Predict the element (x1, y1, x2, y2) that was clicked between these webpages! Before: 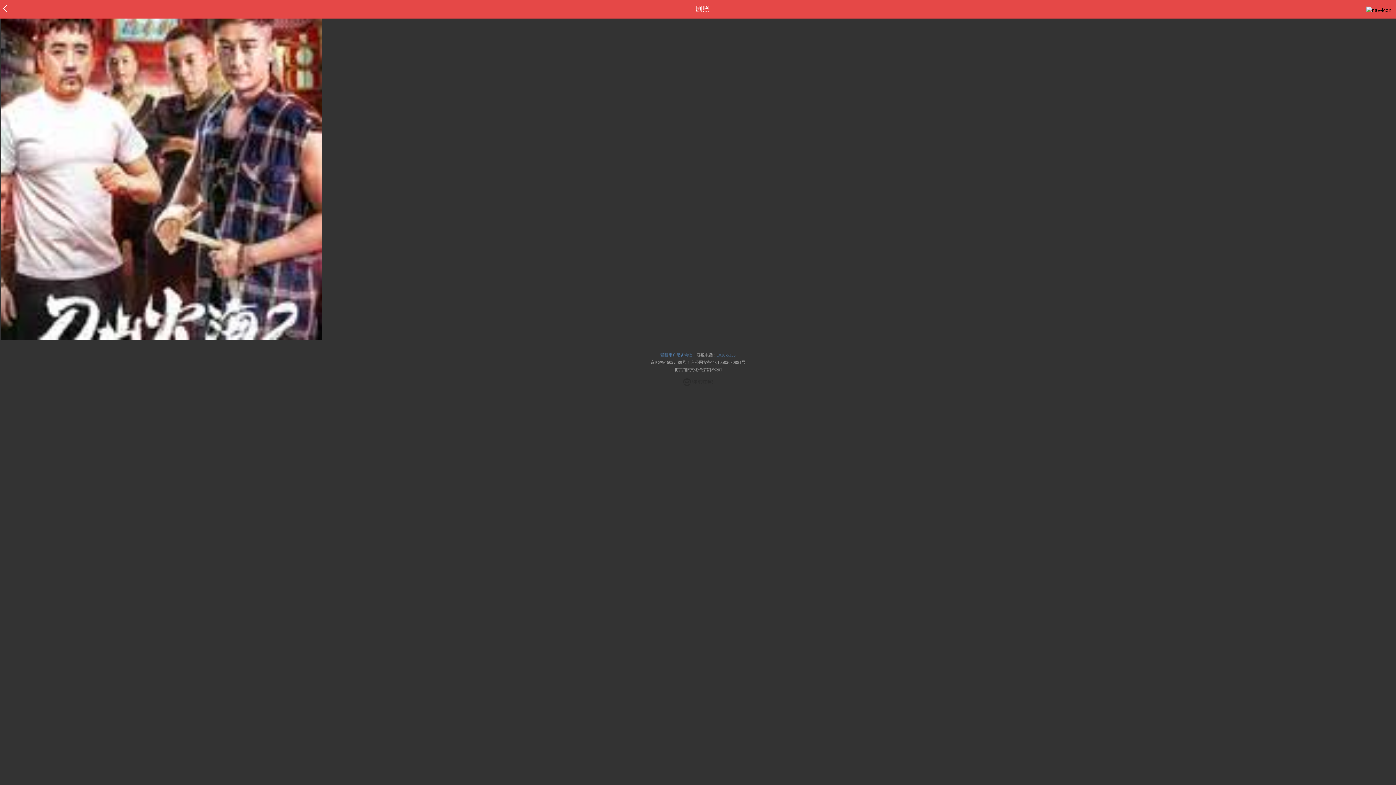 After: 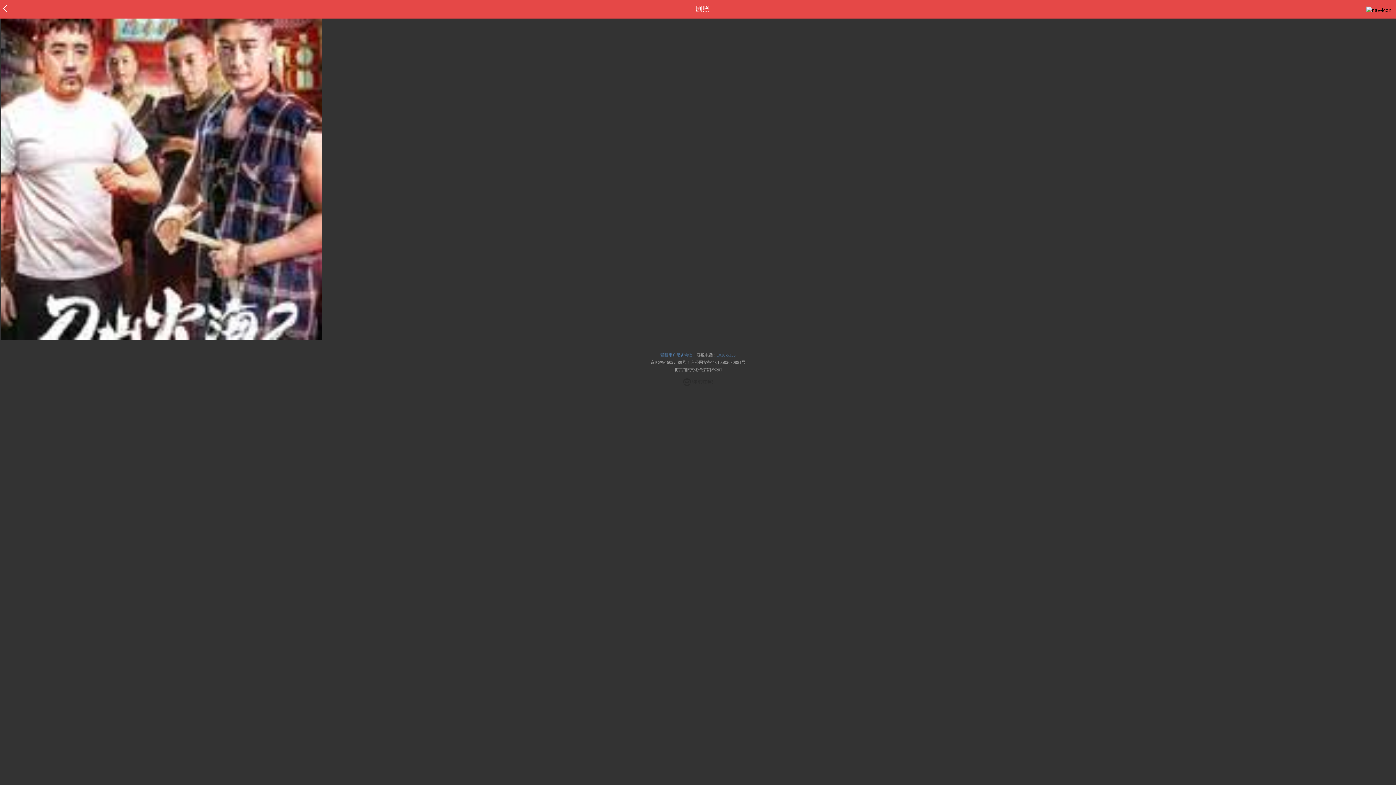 Action: bbox: (660, 352, 692, 358) label: 猫眼用户服务协议